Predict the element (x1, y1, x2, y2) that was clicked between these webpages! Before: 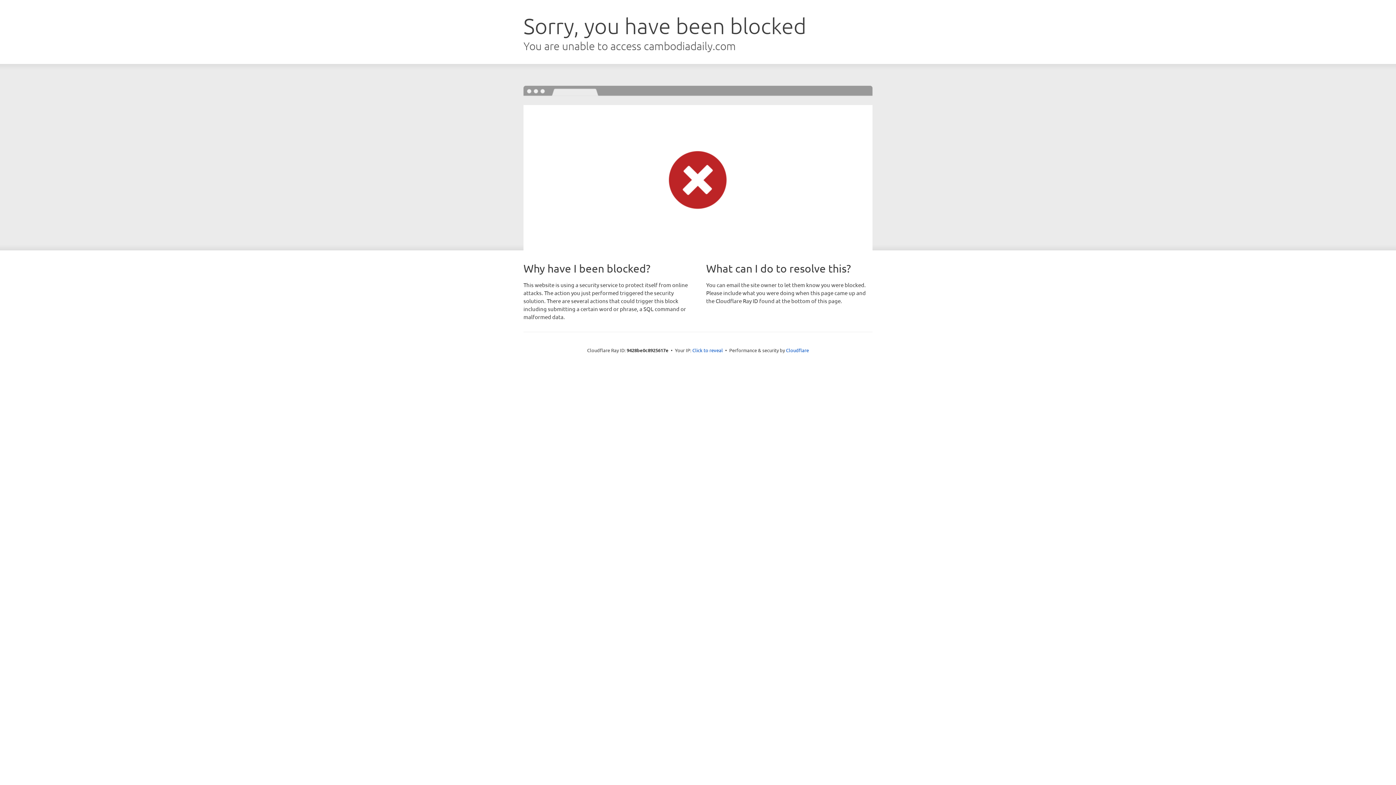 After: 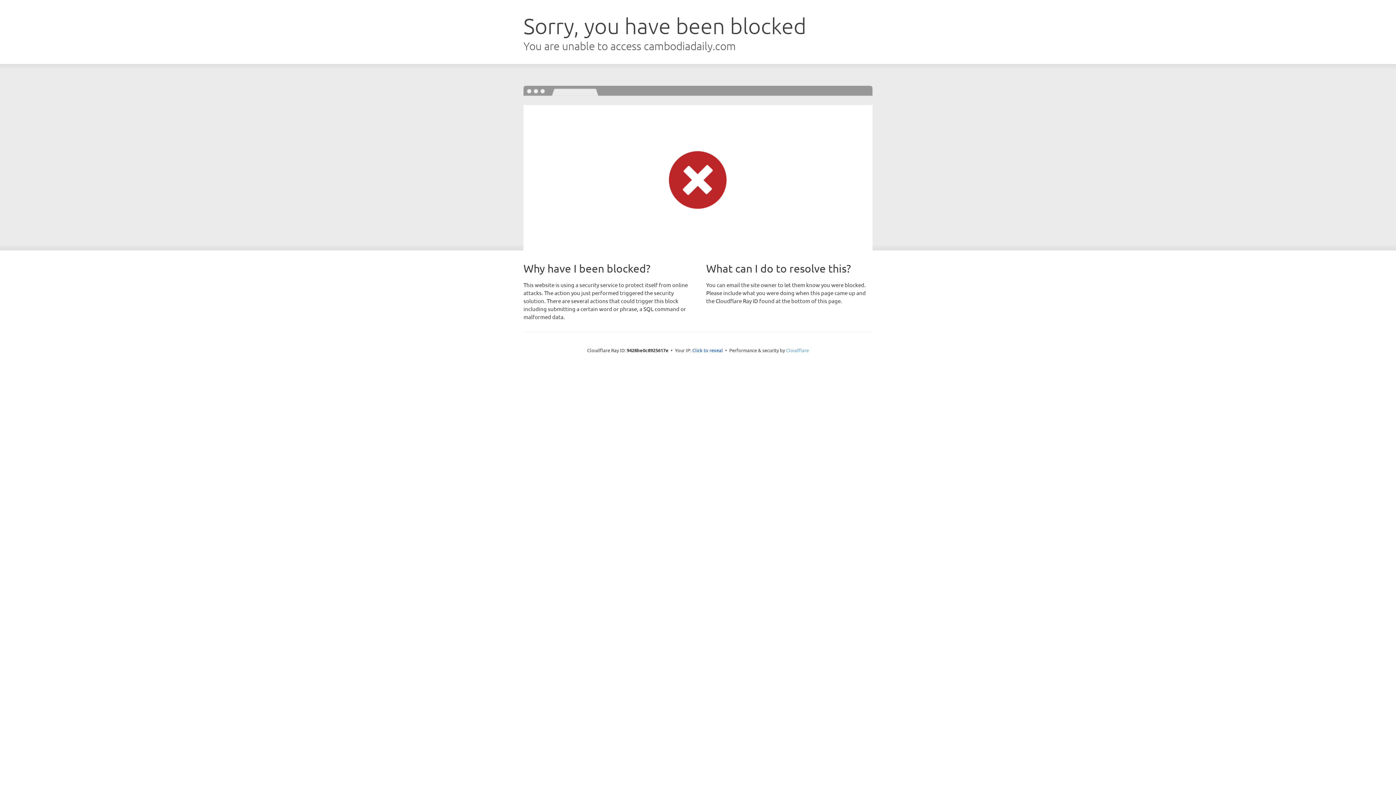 Action: label: Cloudflare bbox: (786, 347, 809, 353)